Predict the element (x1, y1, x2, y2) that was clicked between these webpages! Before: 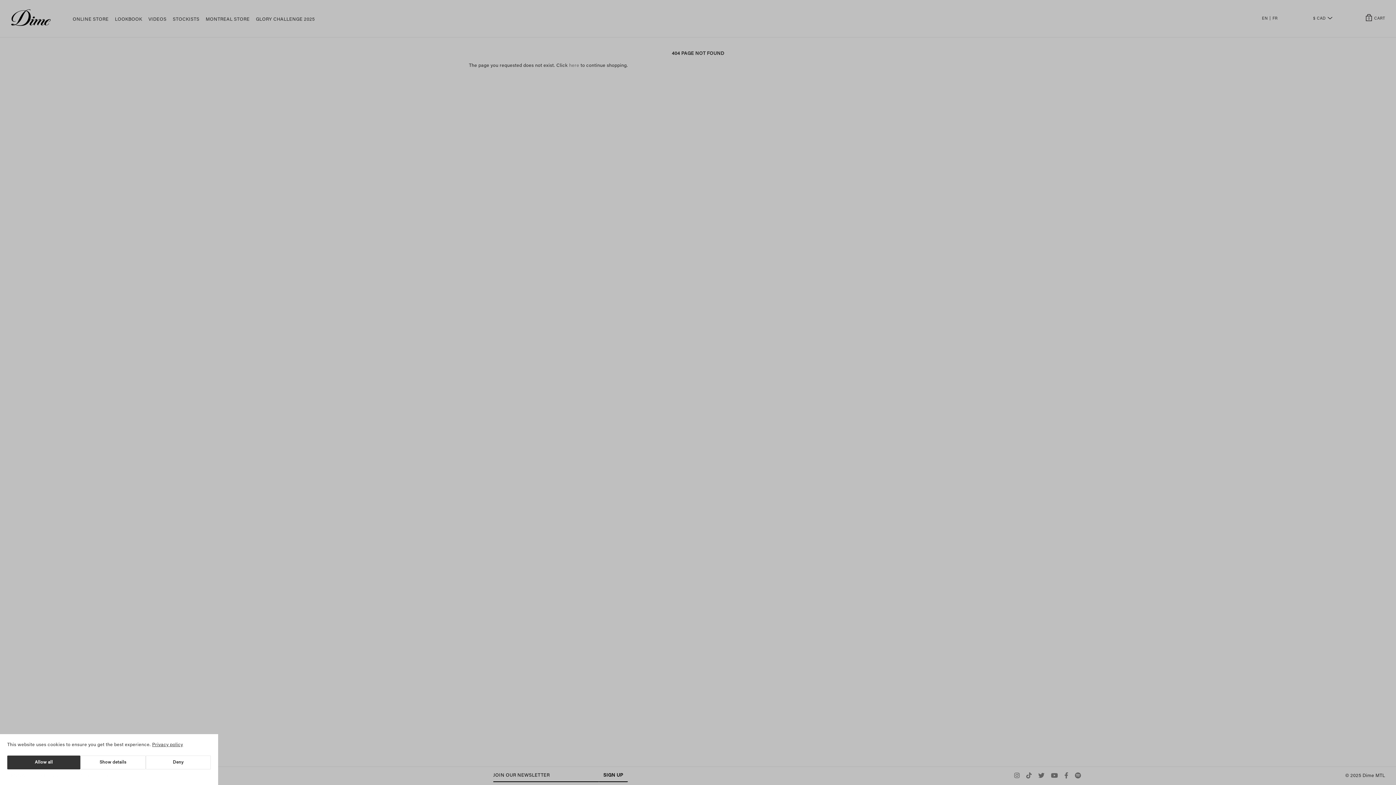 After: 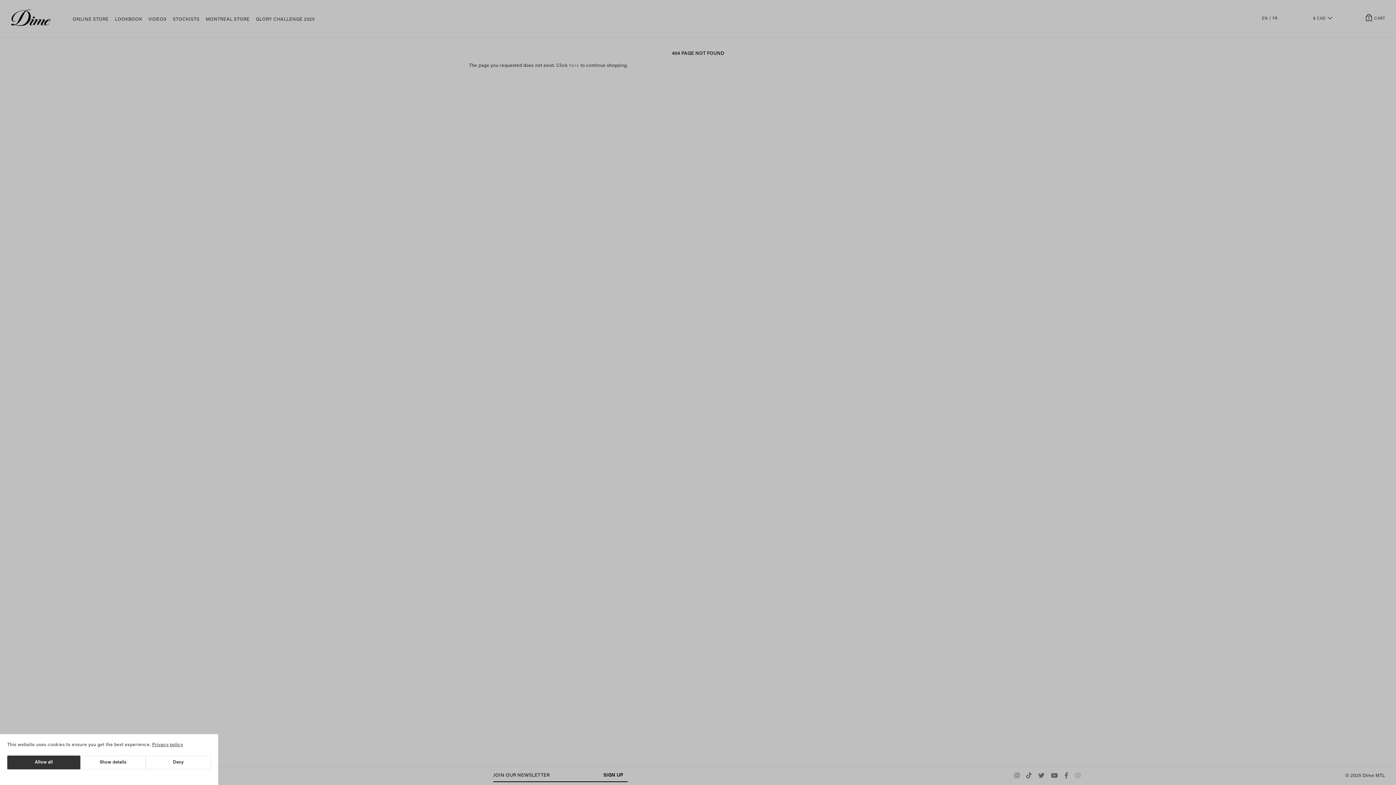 Action: bbox: (1074, 774, 1081, 779)